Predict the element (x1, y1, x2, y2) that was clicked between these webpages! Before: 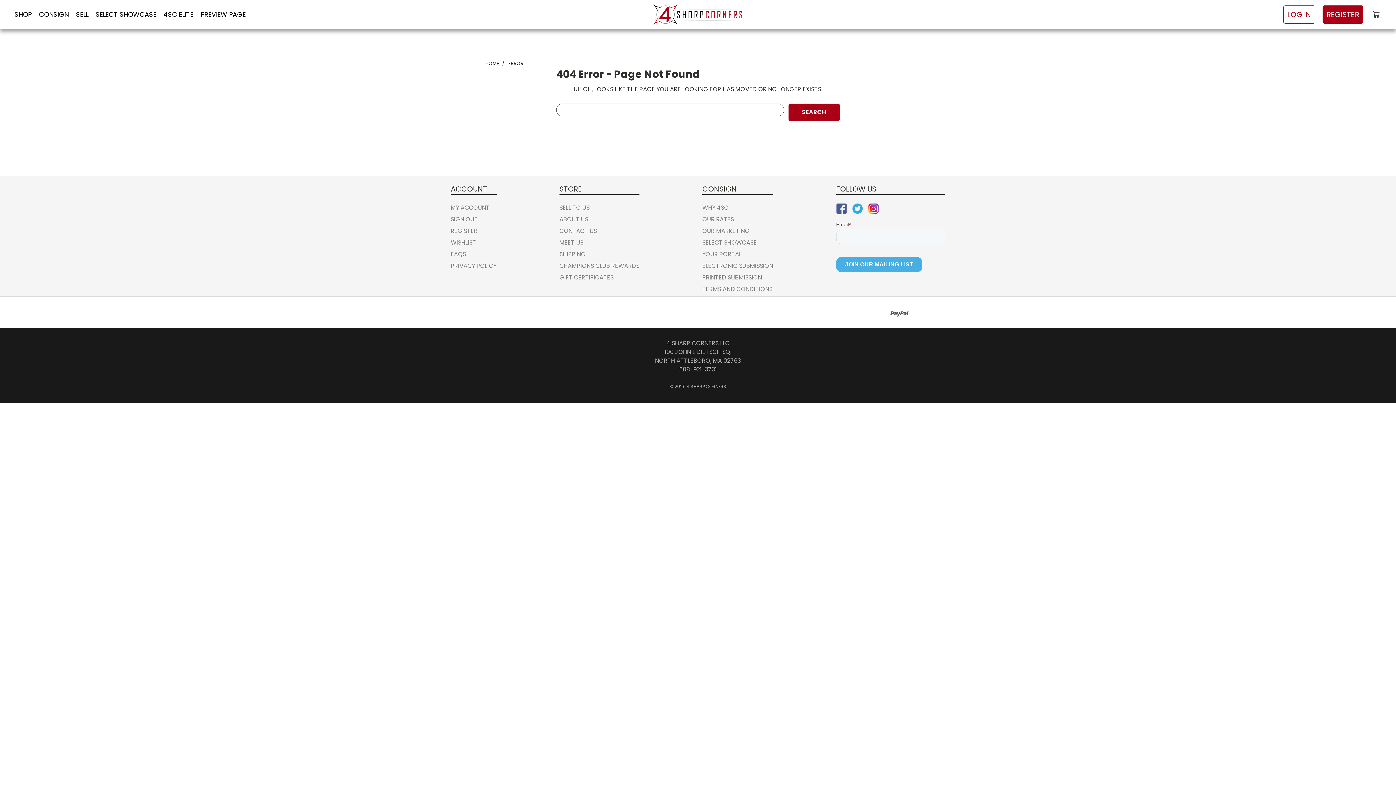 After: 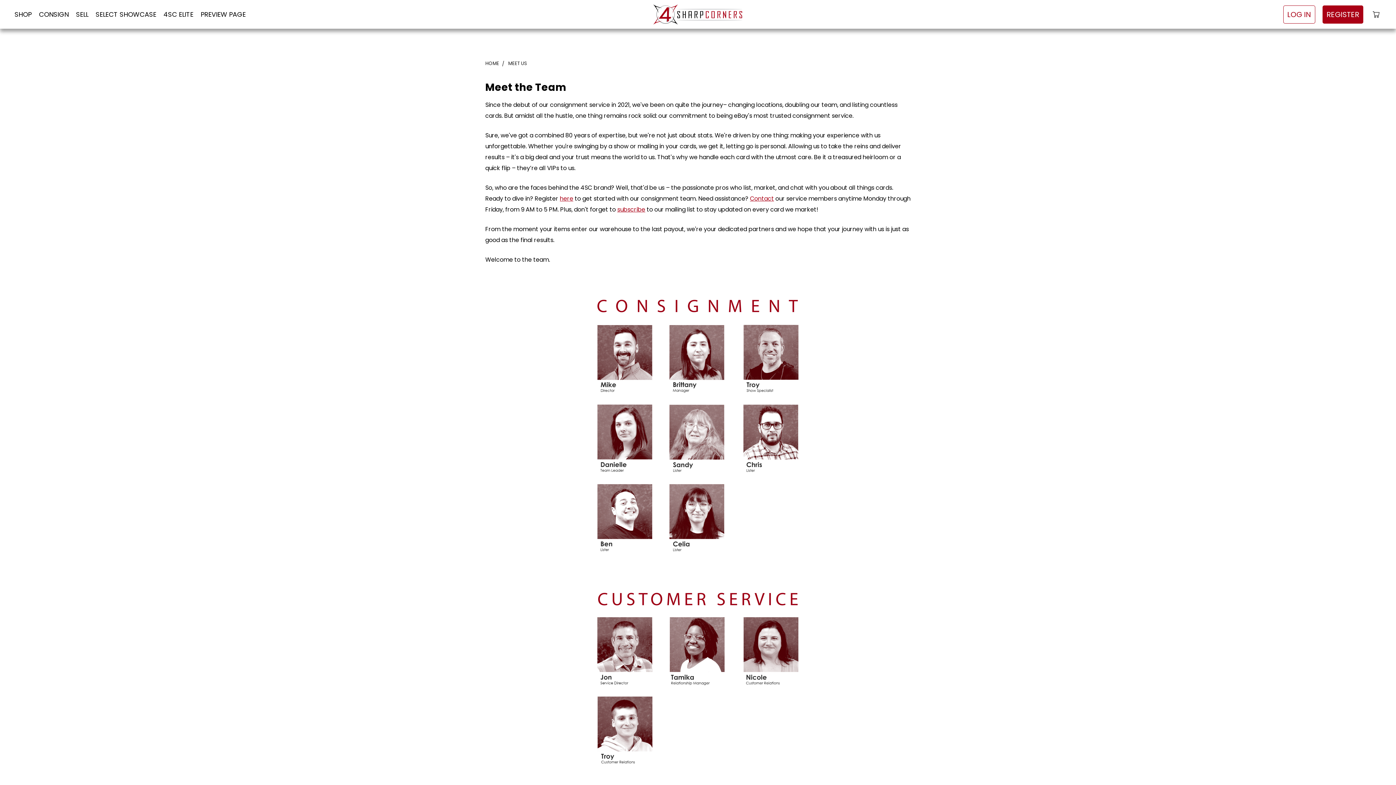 Action: bbox: (559, 238, 639, 247) label: MEET US